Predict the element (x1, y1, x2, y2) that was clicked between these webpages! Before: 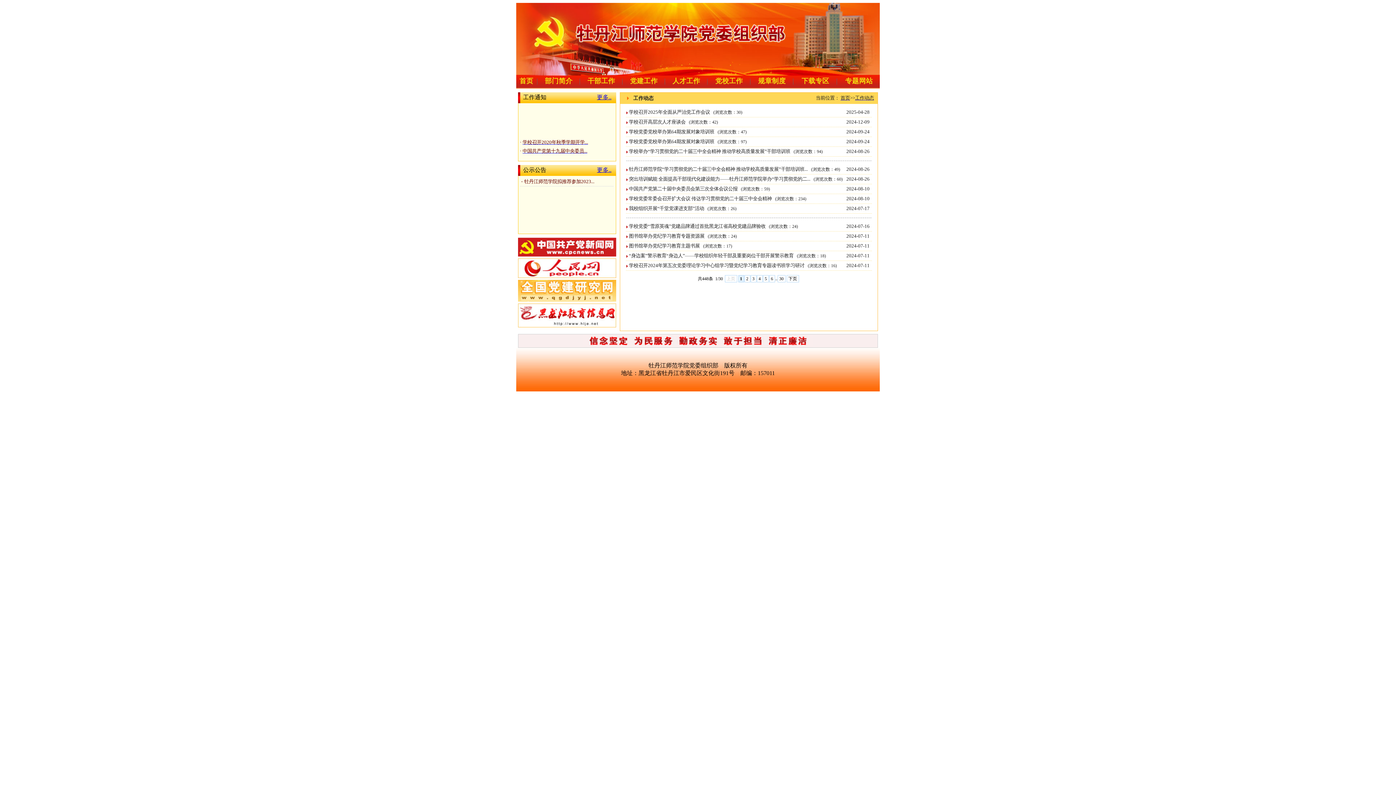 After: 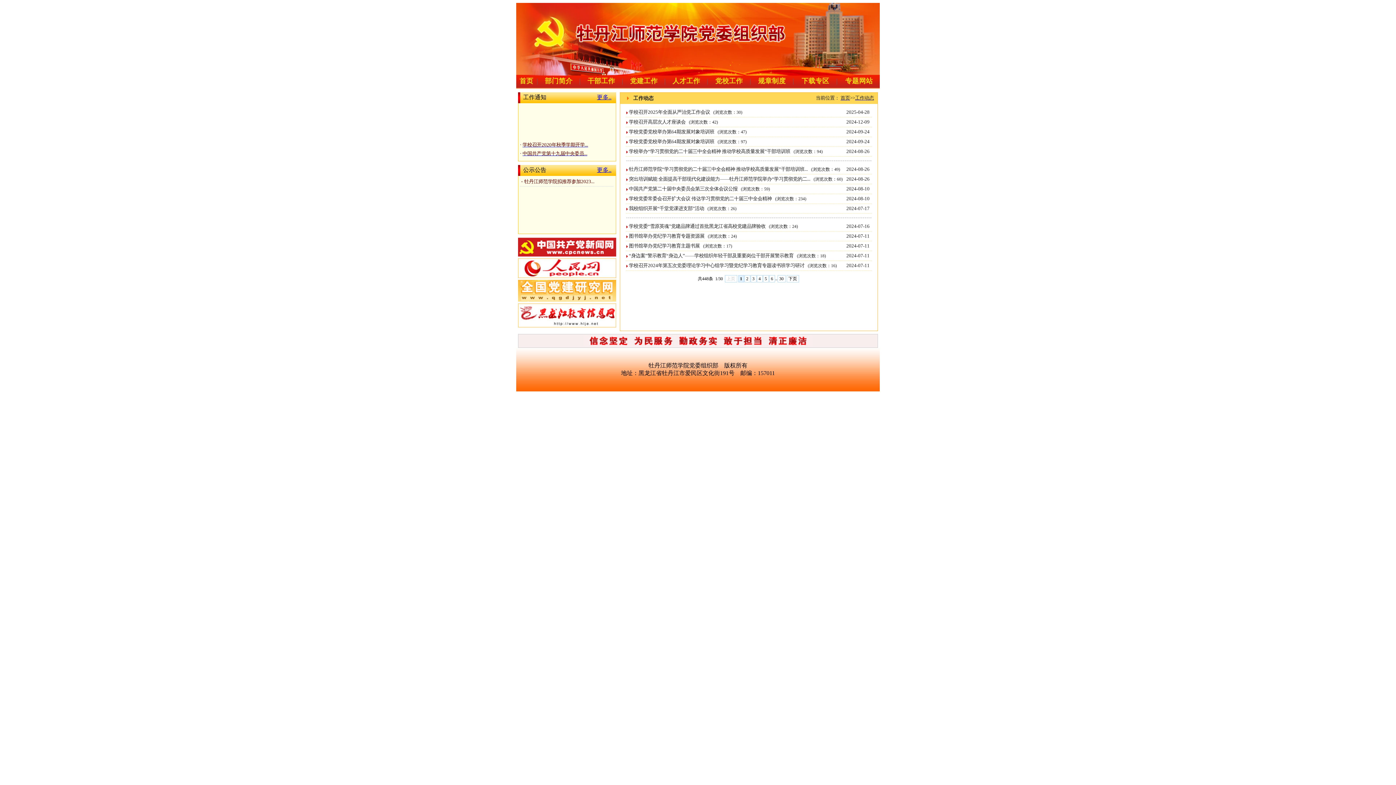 Action: bbox: (518, 251, 616, 257)